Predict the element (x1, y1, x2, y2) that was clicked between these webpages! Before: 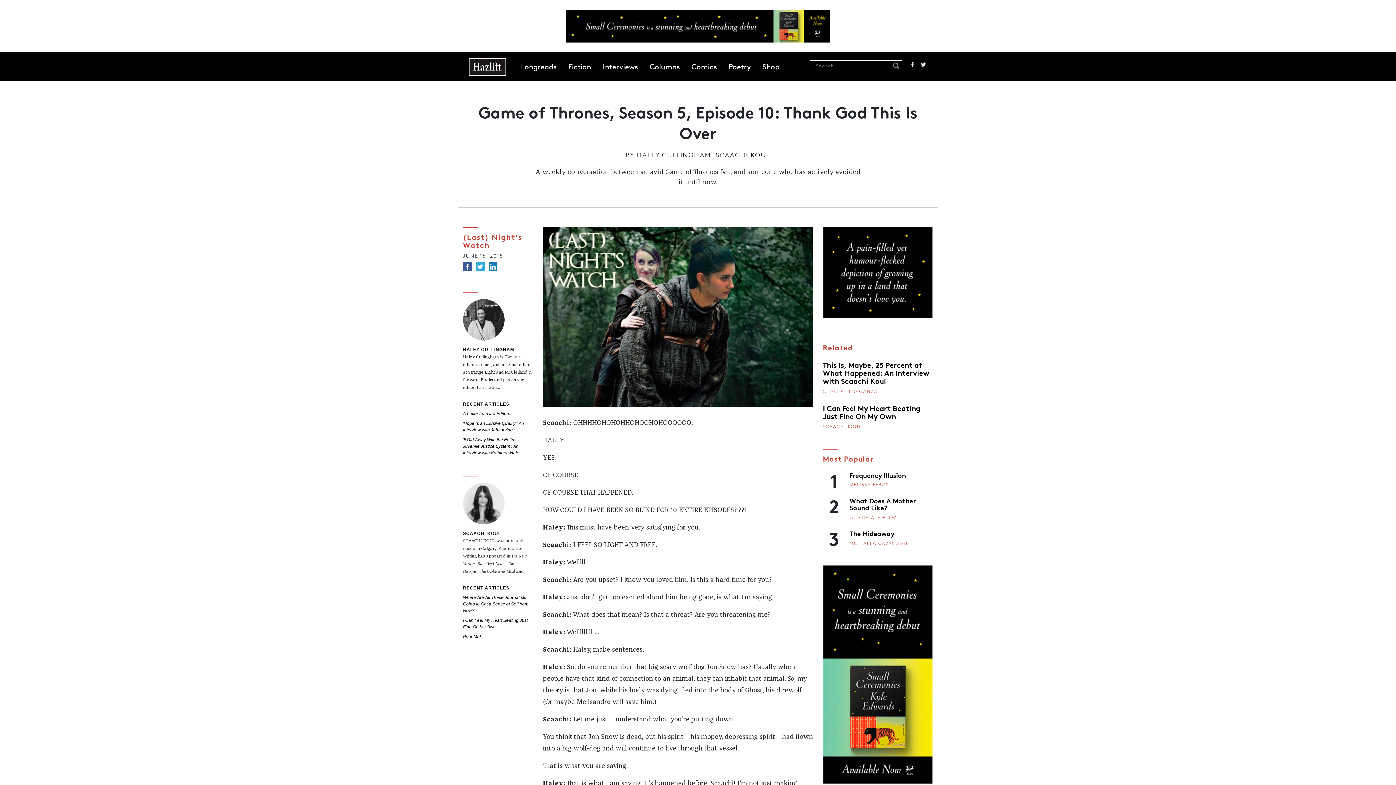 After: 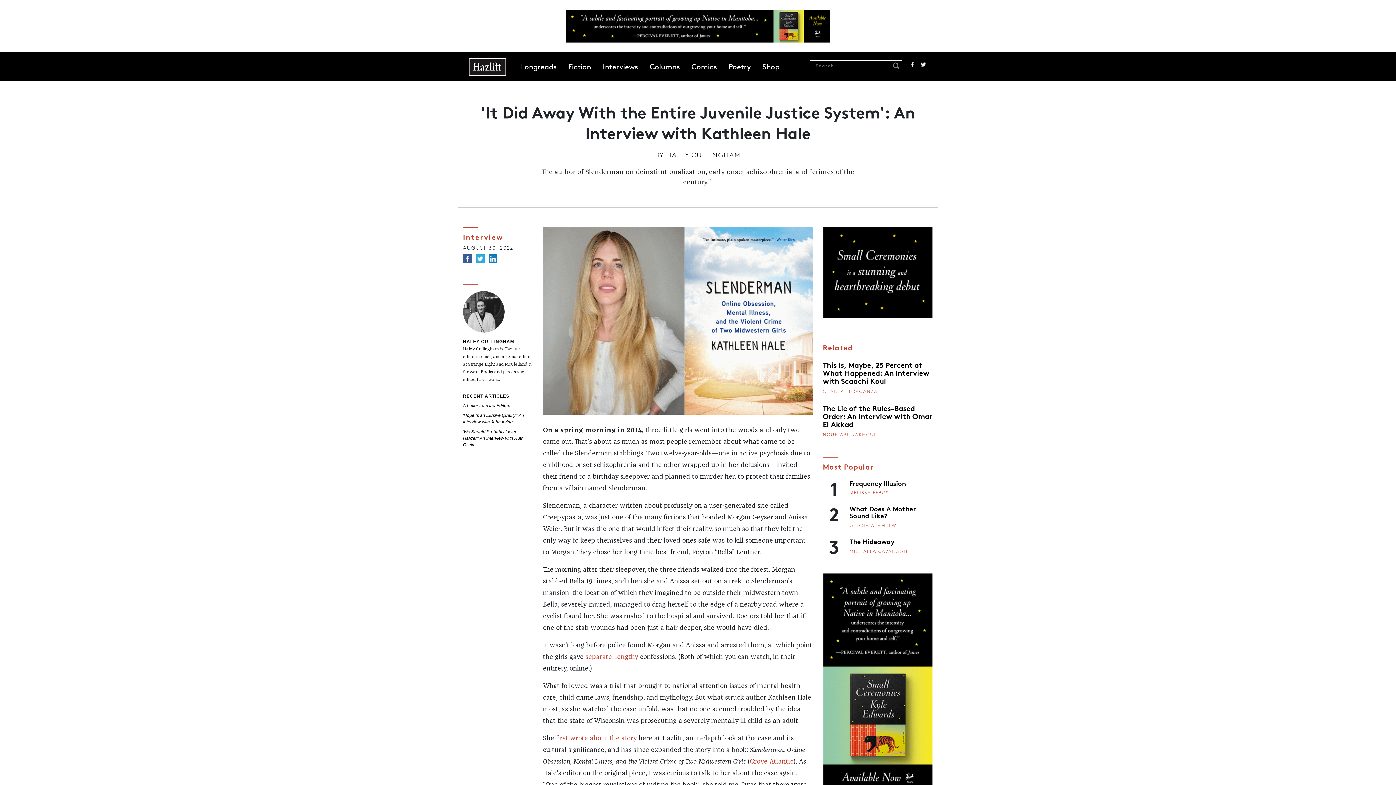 Action: bbox: (463, 437, 519, 455) label: 'It Did Away With the Entire Juvenile Justice System': An Interview with Kathleen Hale